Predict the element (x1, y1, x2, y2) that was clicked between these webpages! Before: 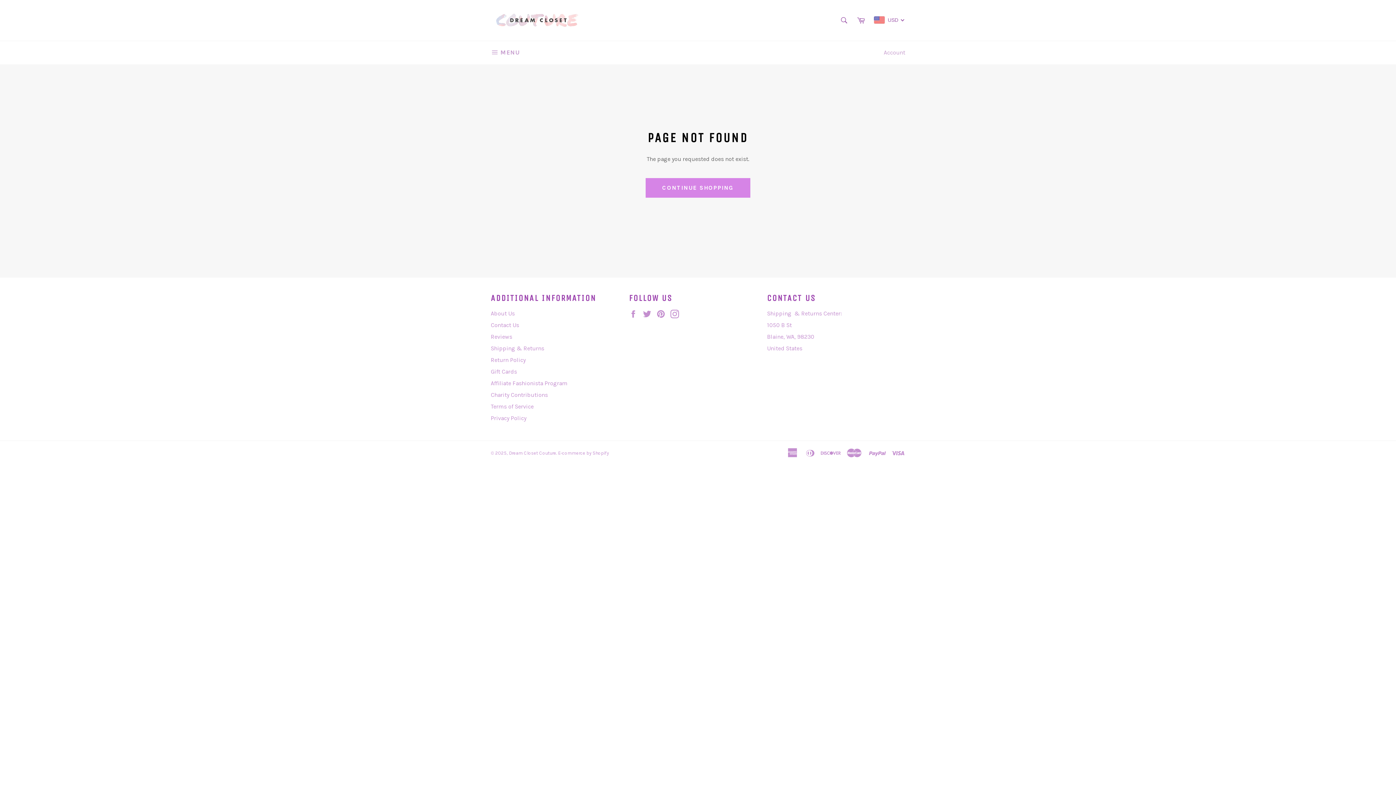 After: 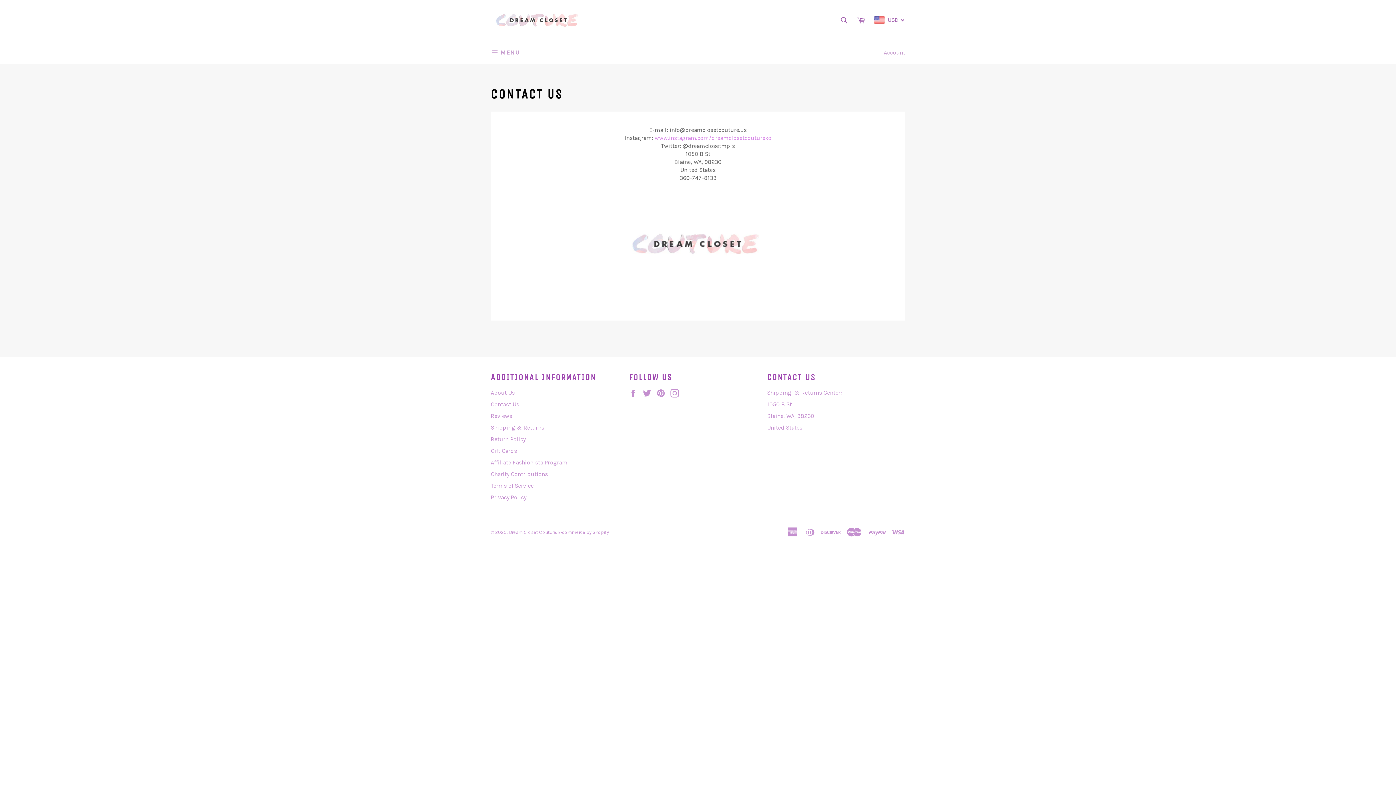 Action: label: Contact Us bbox: (490, 321, 519, 328)